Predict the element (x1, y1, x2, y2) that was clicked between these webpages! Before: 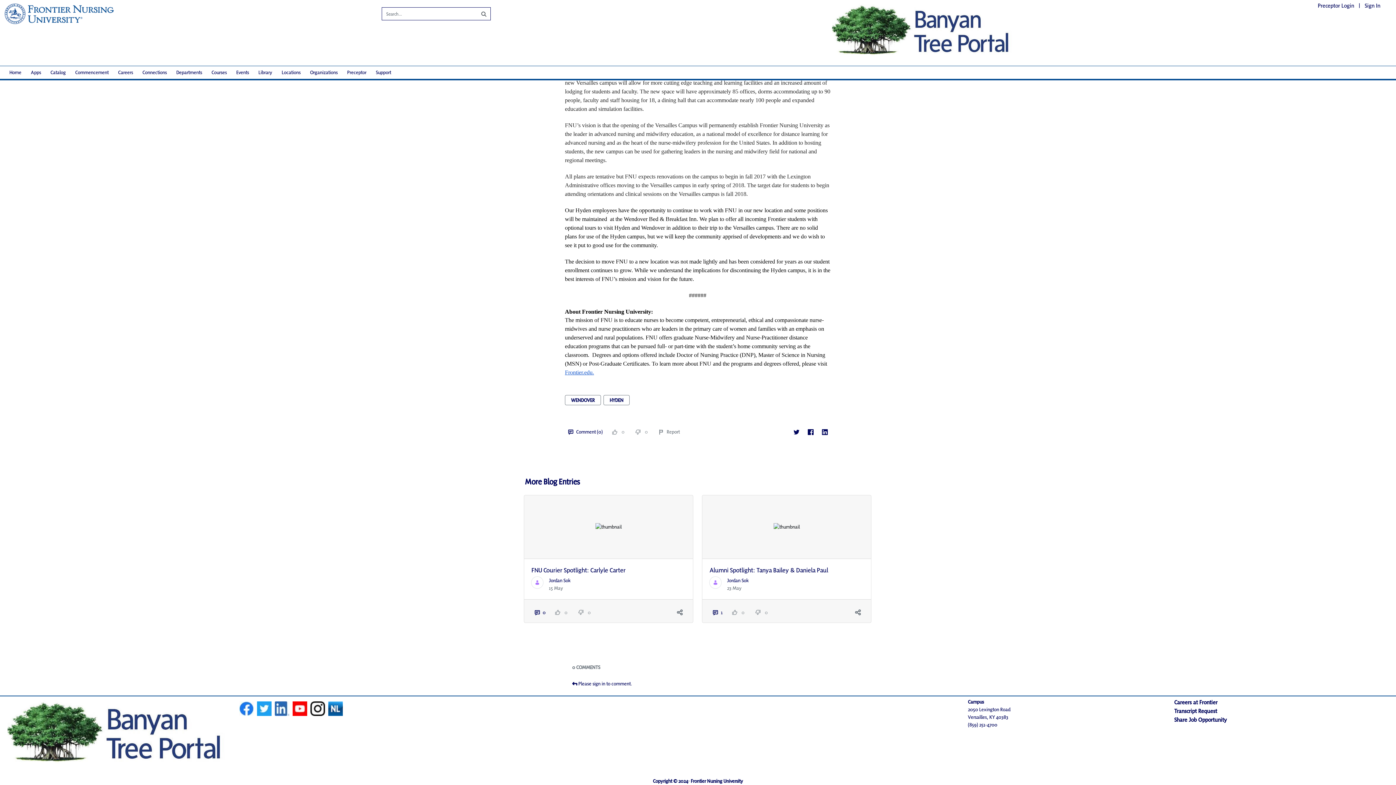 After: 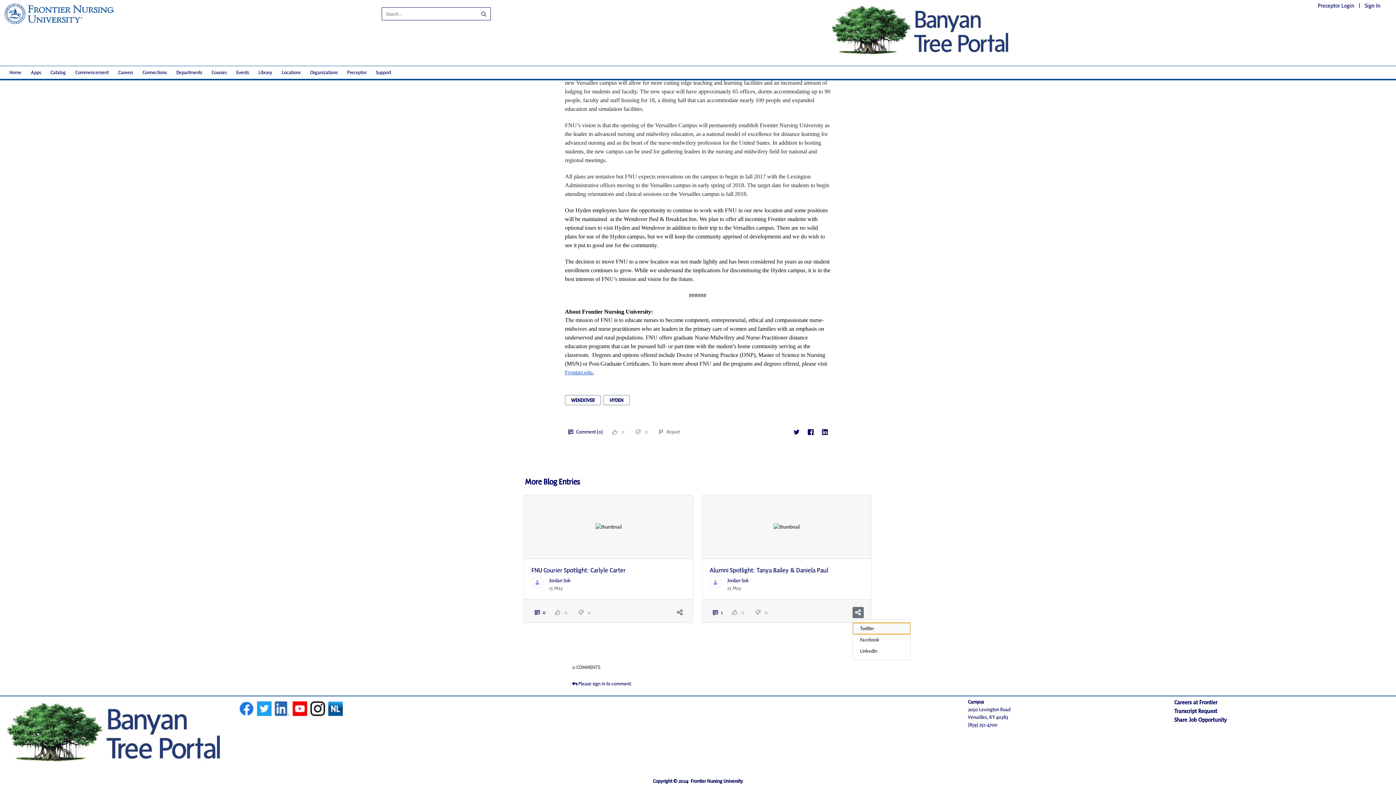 Action: bbox: (852, 607, 863, 618)